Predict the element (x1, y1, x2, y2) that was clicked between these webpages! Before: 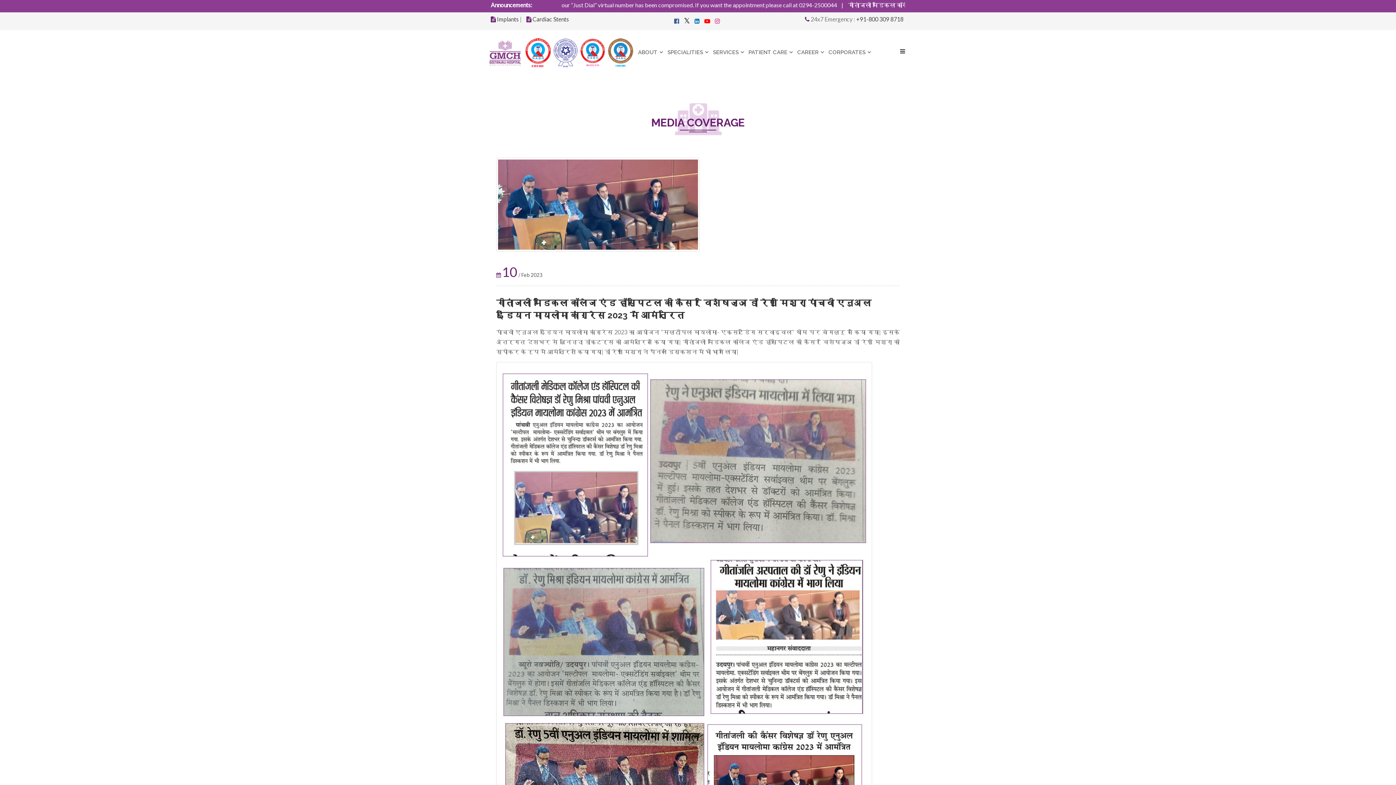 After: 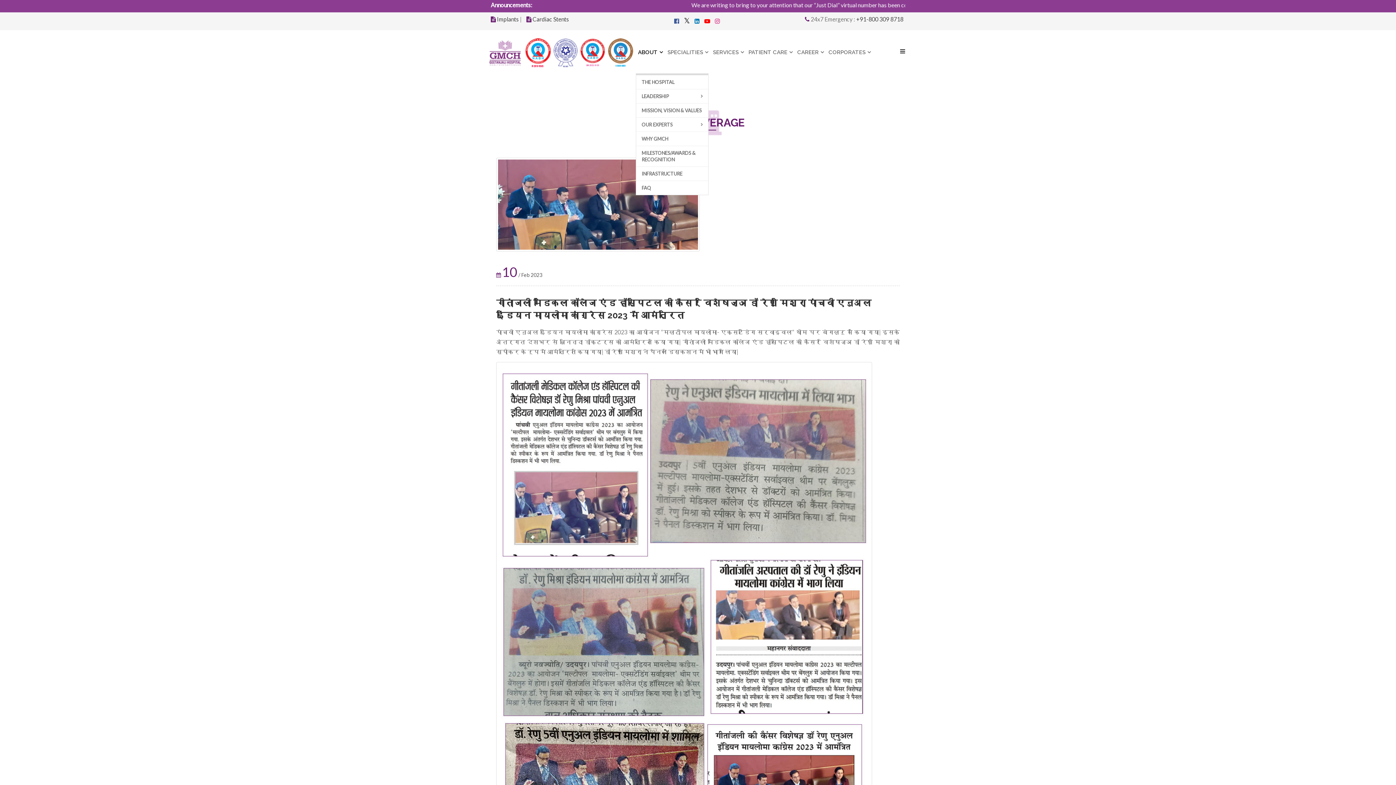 Action: label: ABOUT bbox: (636, 30, 665, 74)